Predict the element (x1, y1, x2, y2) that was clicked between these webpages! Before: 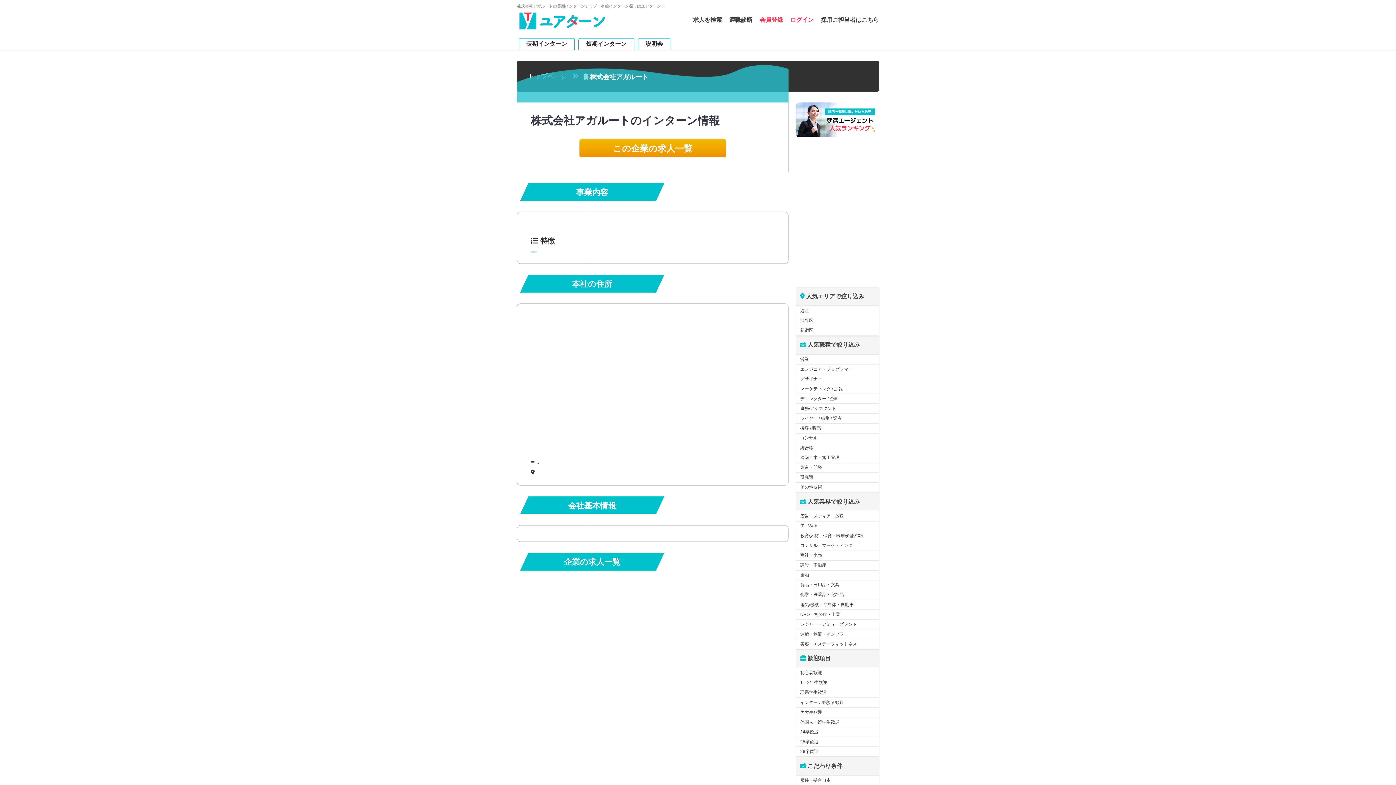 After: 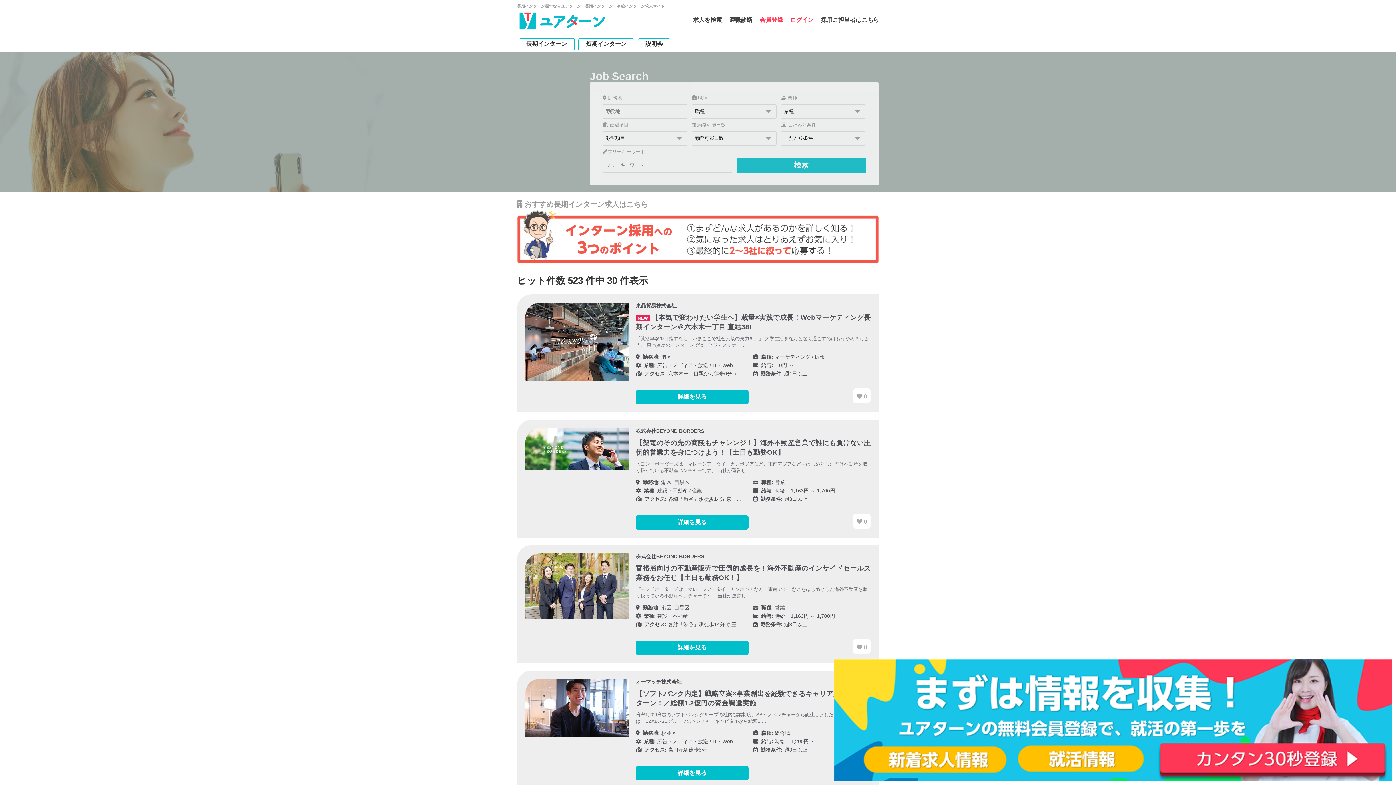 Action: bbox: (693, 16, 722, 25) label: 求人を検索